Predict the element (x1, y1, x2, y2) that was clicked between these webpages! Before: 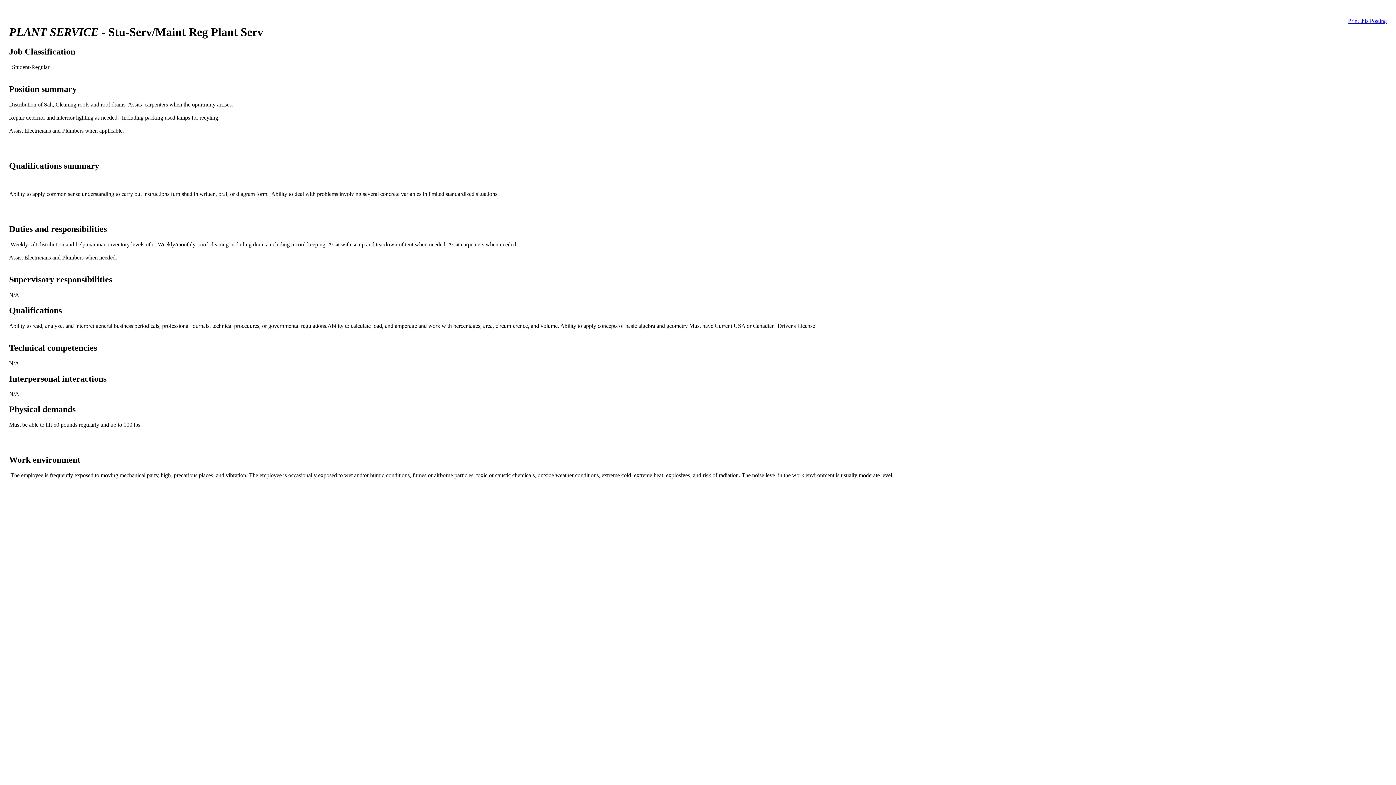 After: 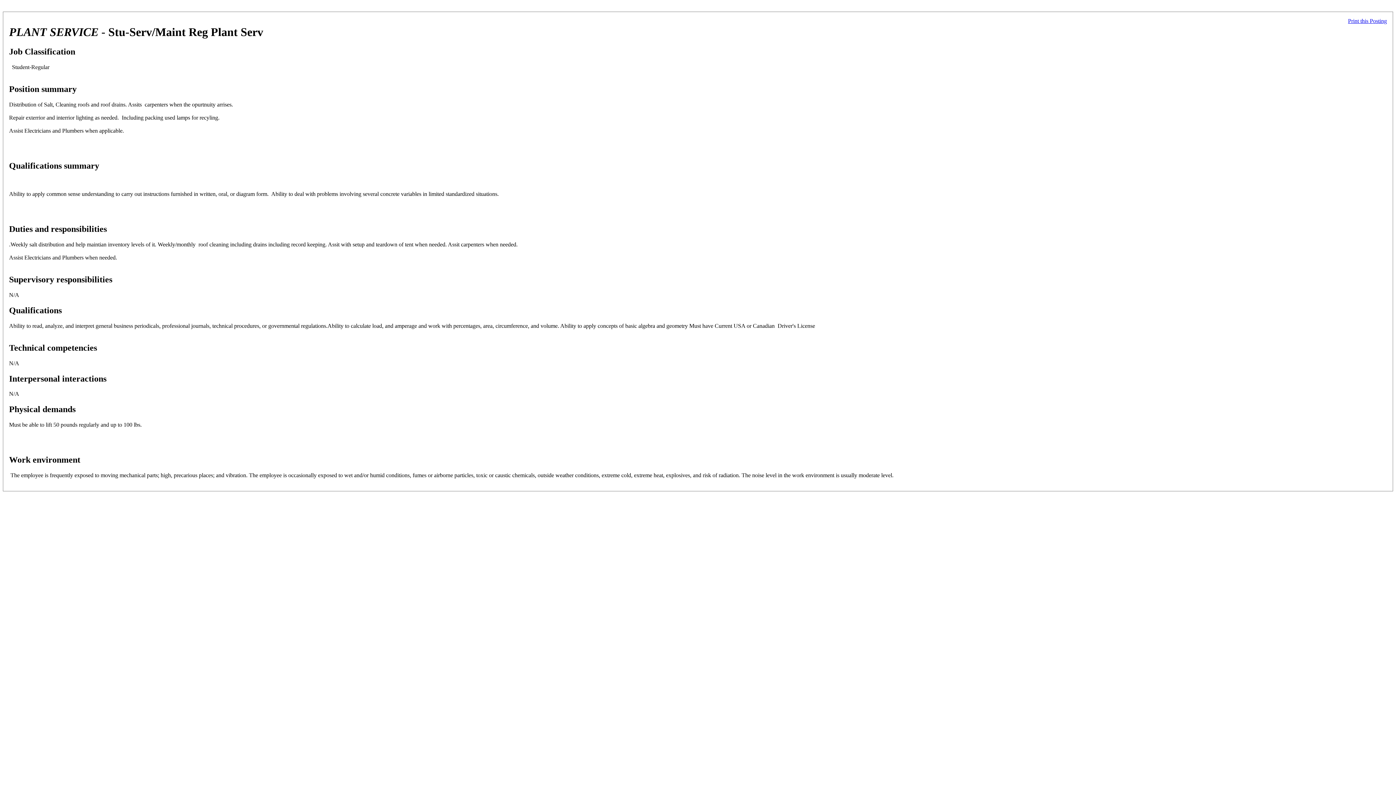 Action: label: Print this Posting bbox: (1348, 17, 1387, 24)